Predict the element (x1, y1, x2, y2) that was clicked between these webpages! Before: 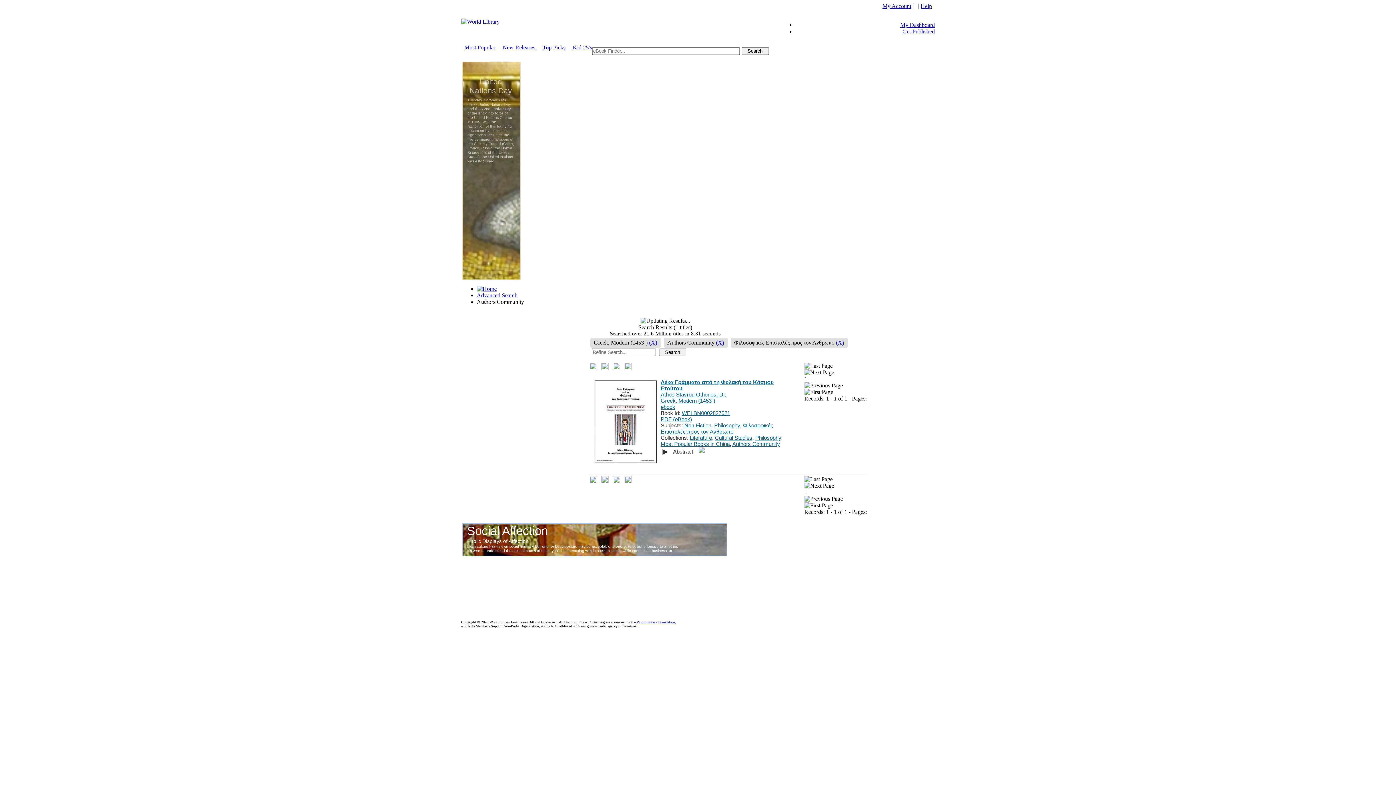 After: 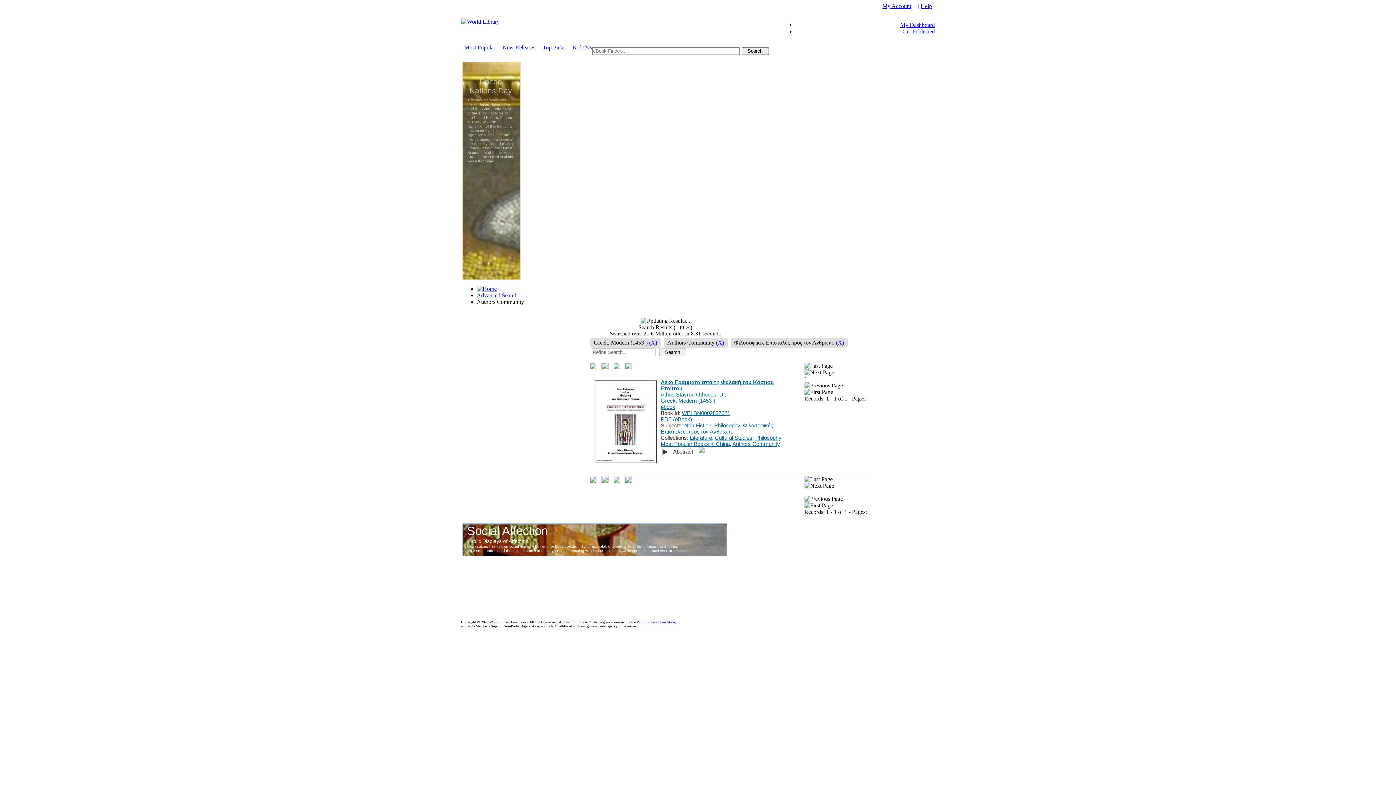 Action: bbox: (804, 482, 834, 489)